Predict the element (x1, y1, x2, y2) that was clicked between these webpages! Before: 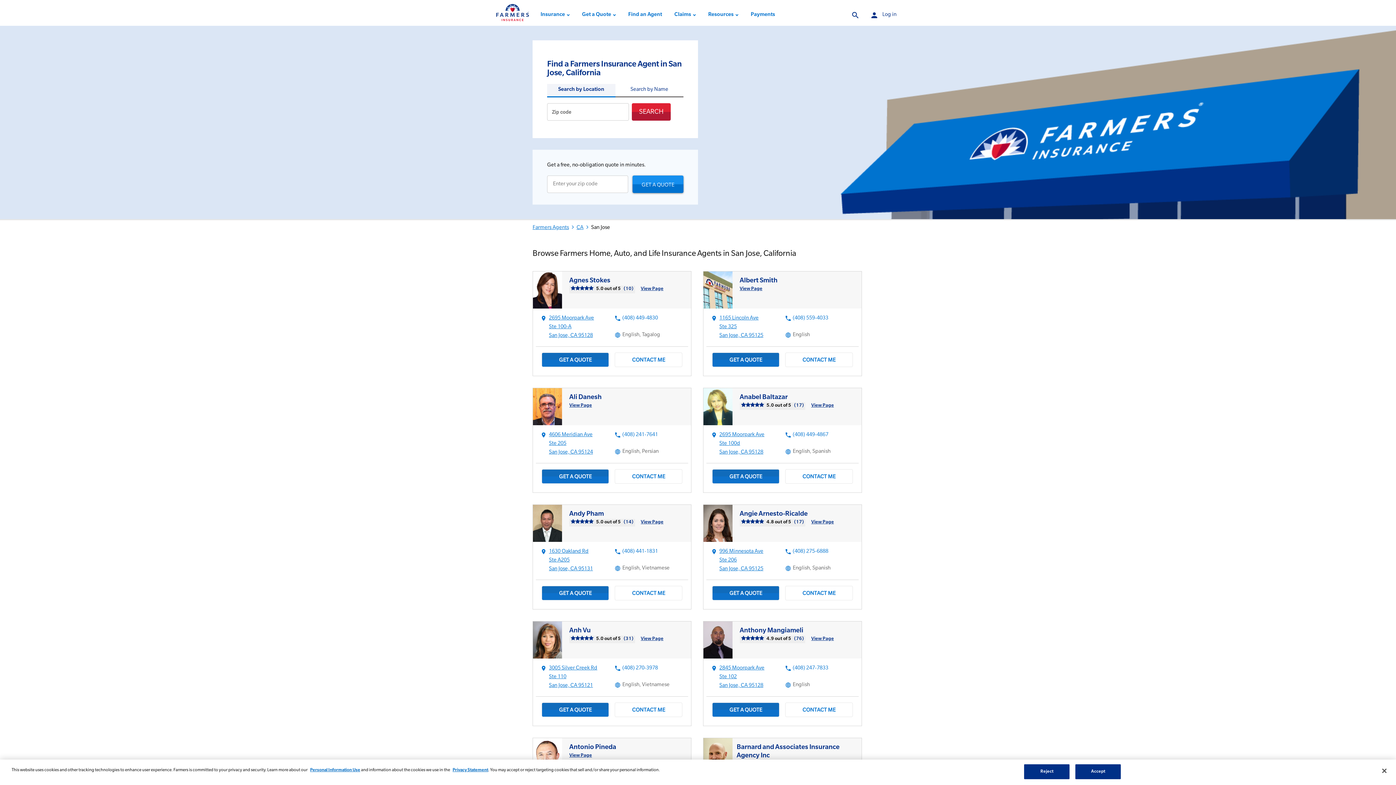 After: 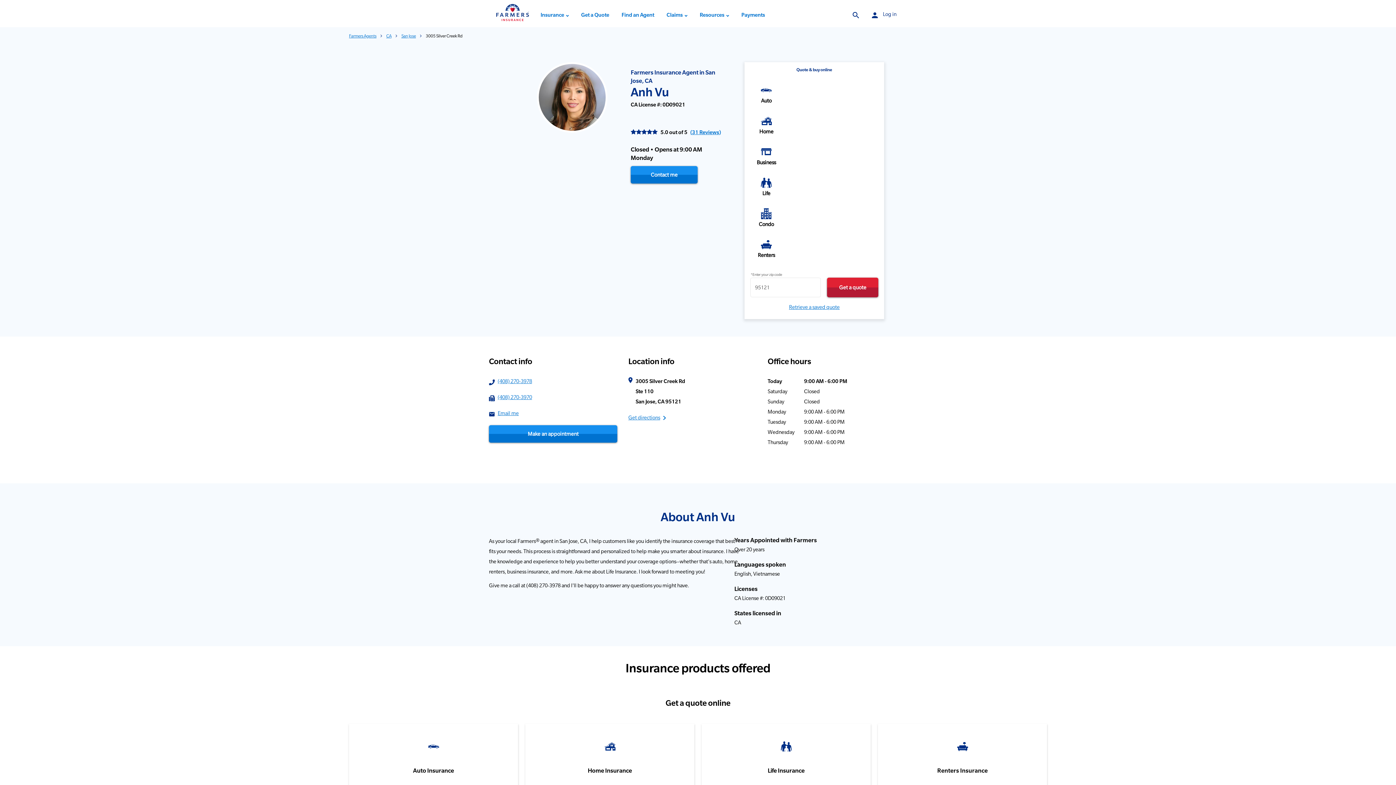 Action: label: Anh Vu bbox: (569, 628, 590, 635)